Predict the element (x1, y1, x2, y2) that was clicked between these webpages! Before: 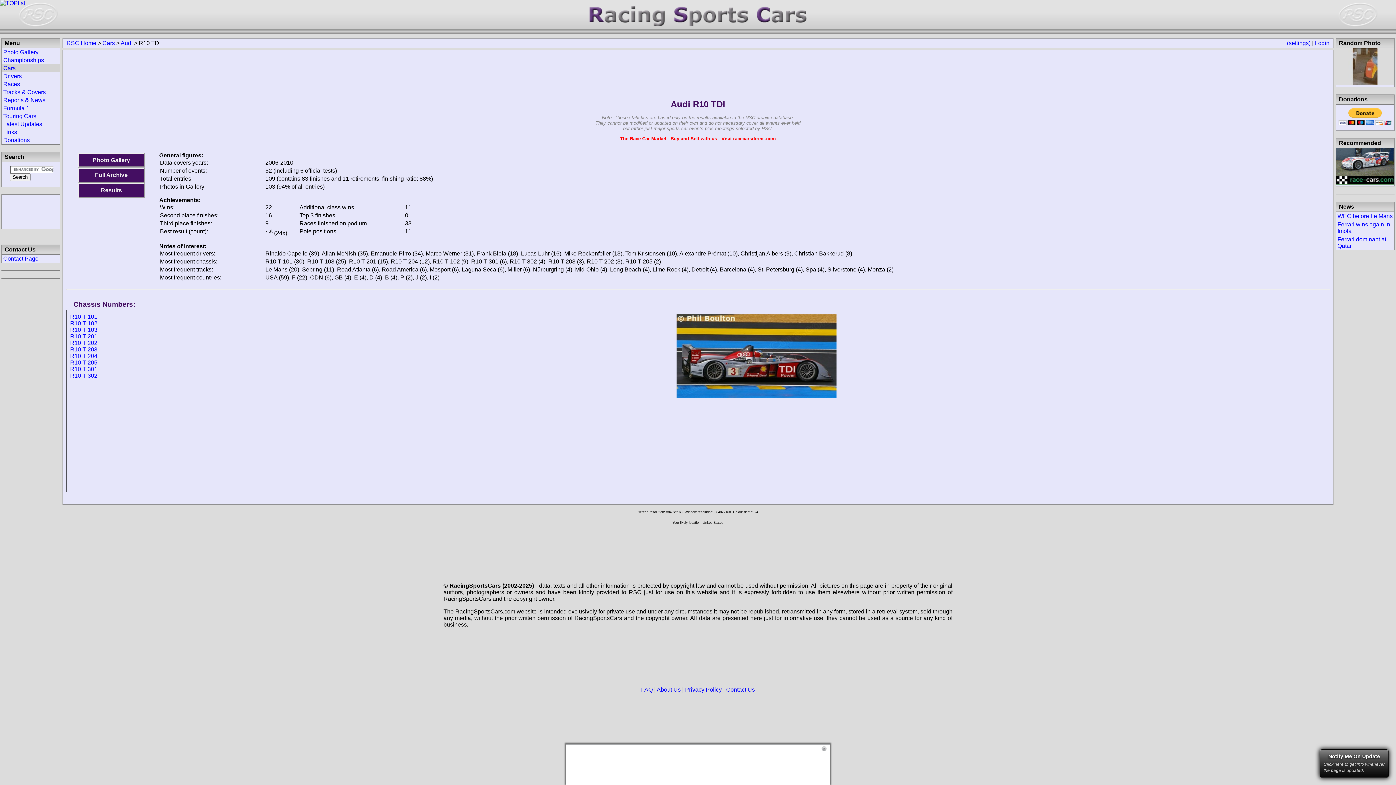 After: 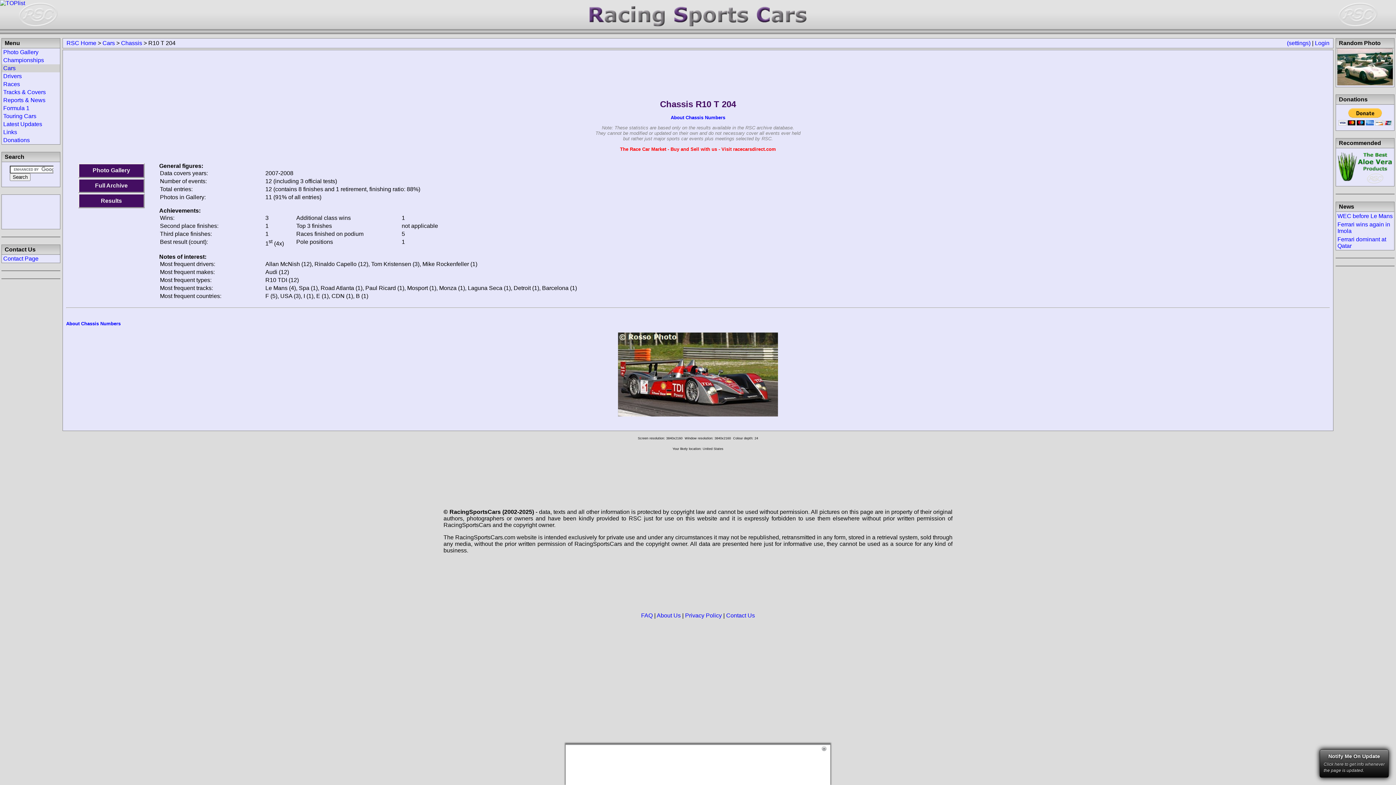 Action: bbox: (70, 353, 97, 359) label: R10 T 204